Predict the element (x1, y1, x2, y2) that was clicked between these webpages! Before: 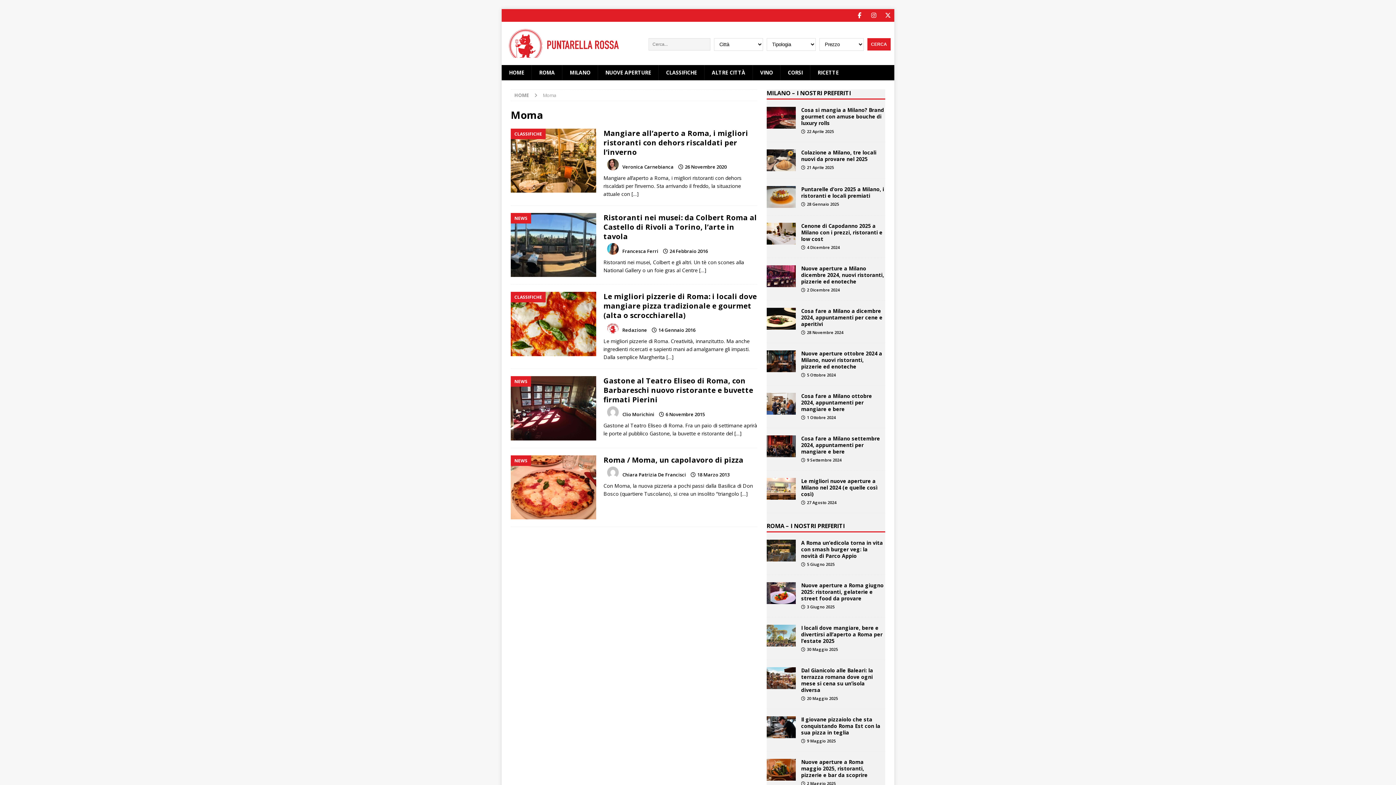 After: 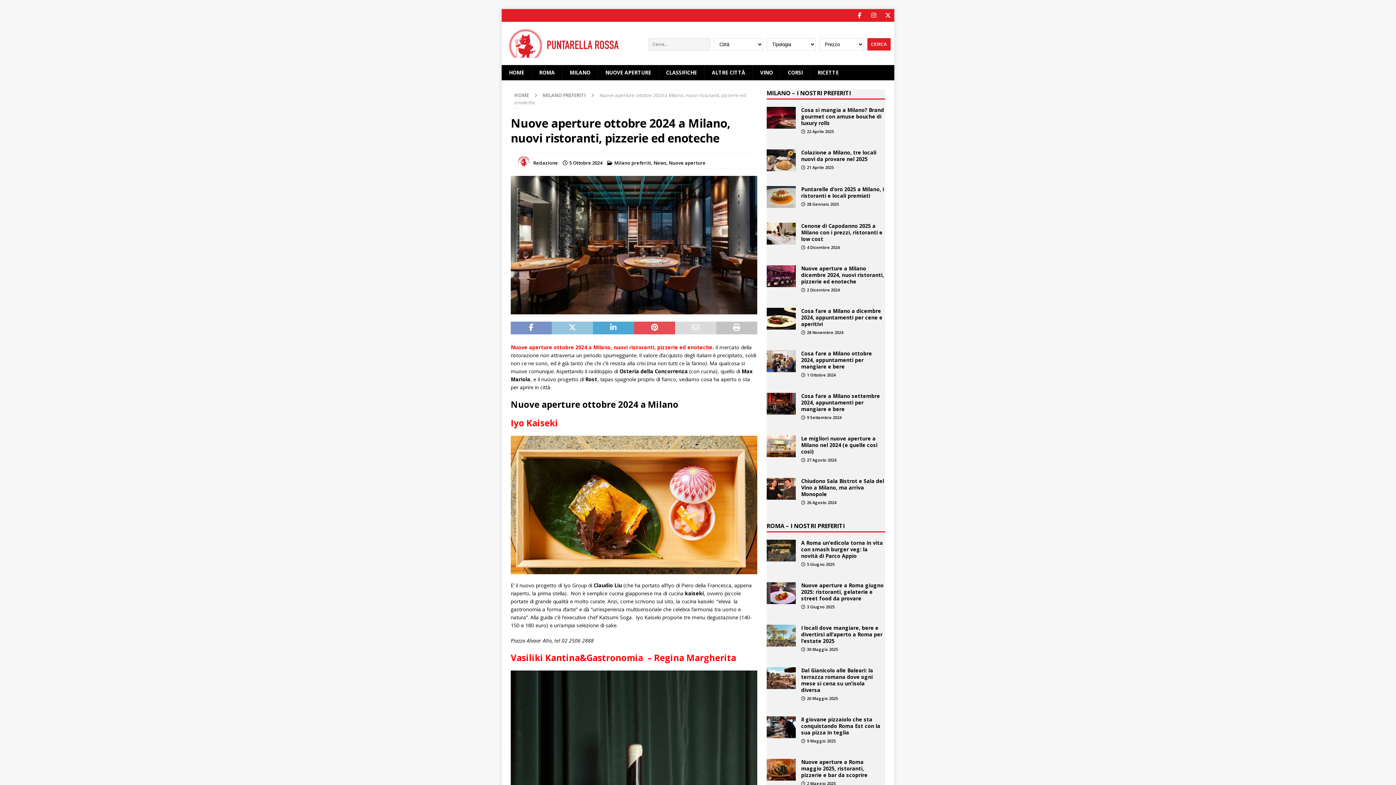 Action: bbox: (766, 350, 795, 372)